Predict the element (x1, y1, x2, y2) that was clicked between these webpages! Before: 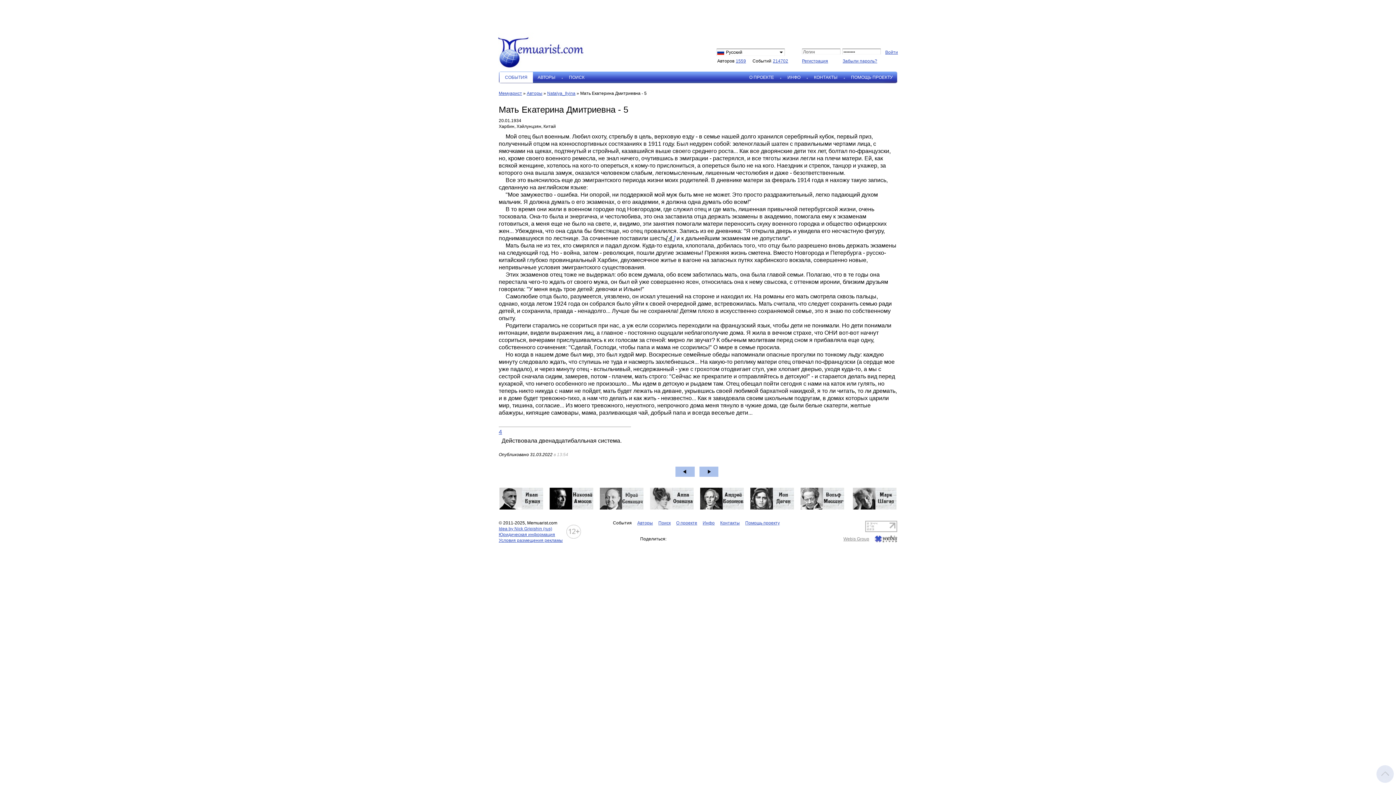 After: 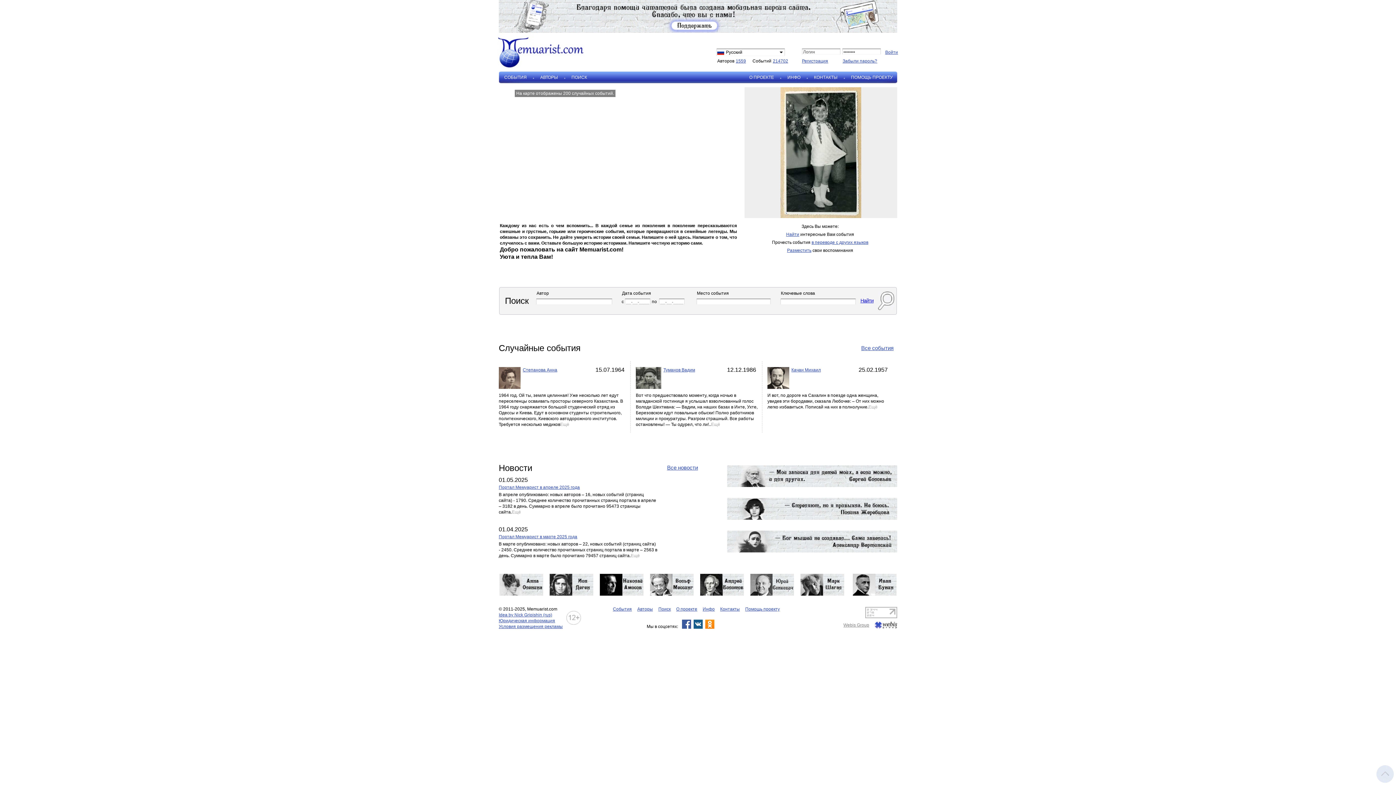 Action: label: Мемуарист bbox: (498, 90, 522, 96)